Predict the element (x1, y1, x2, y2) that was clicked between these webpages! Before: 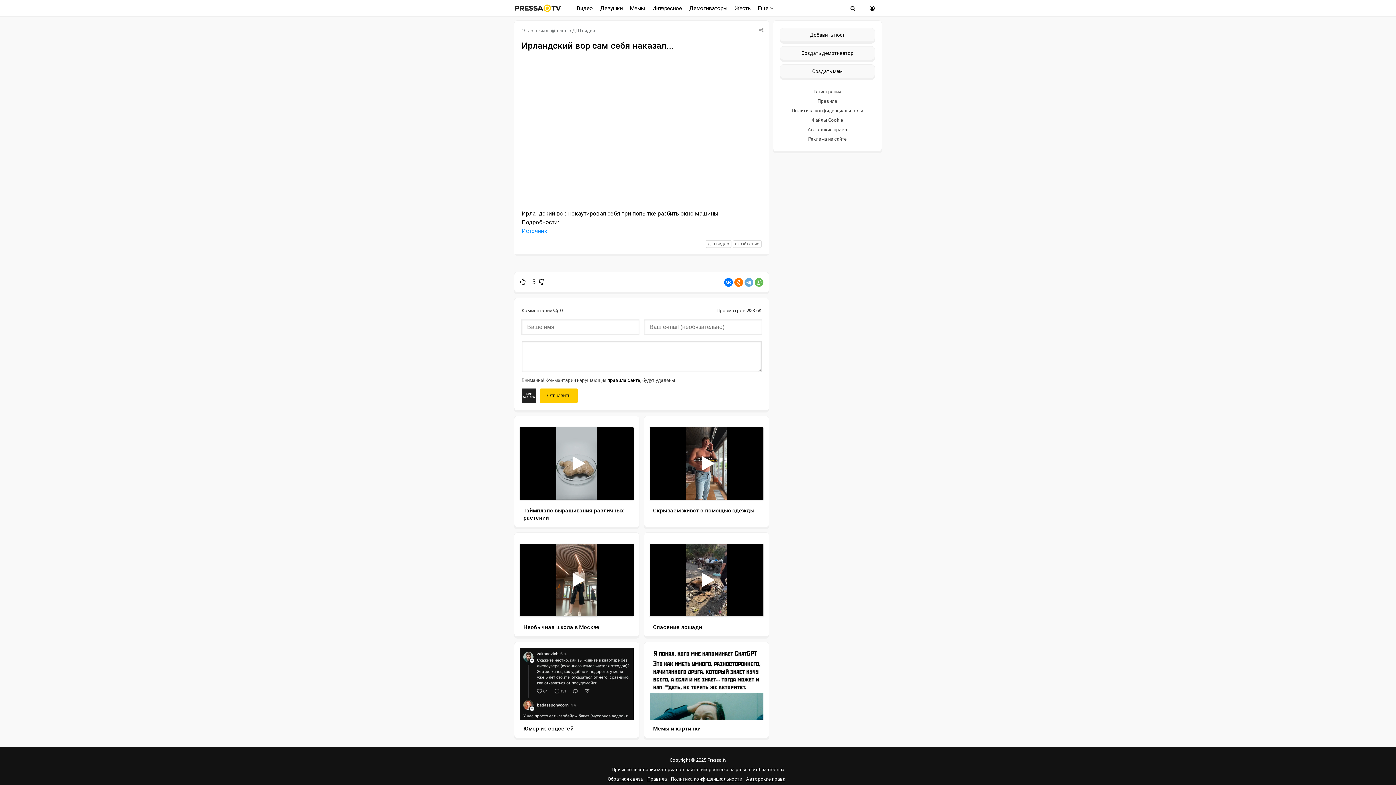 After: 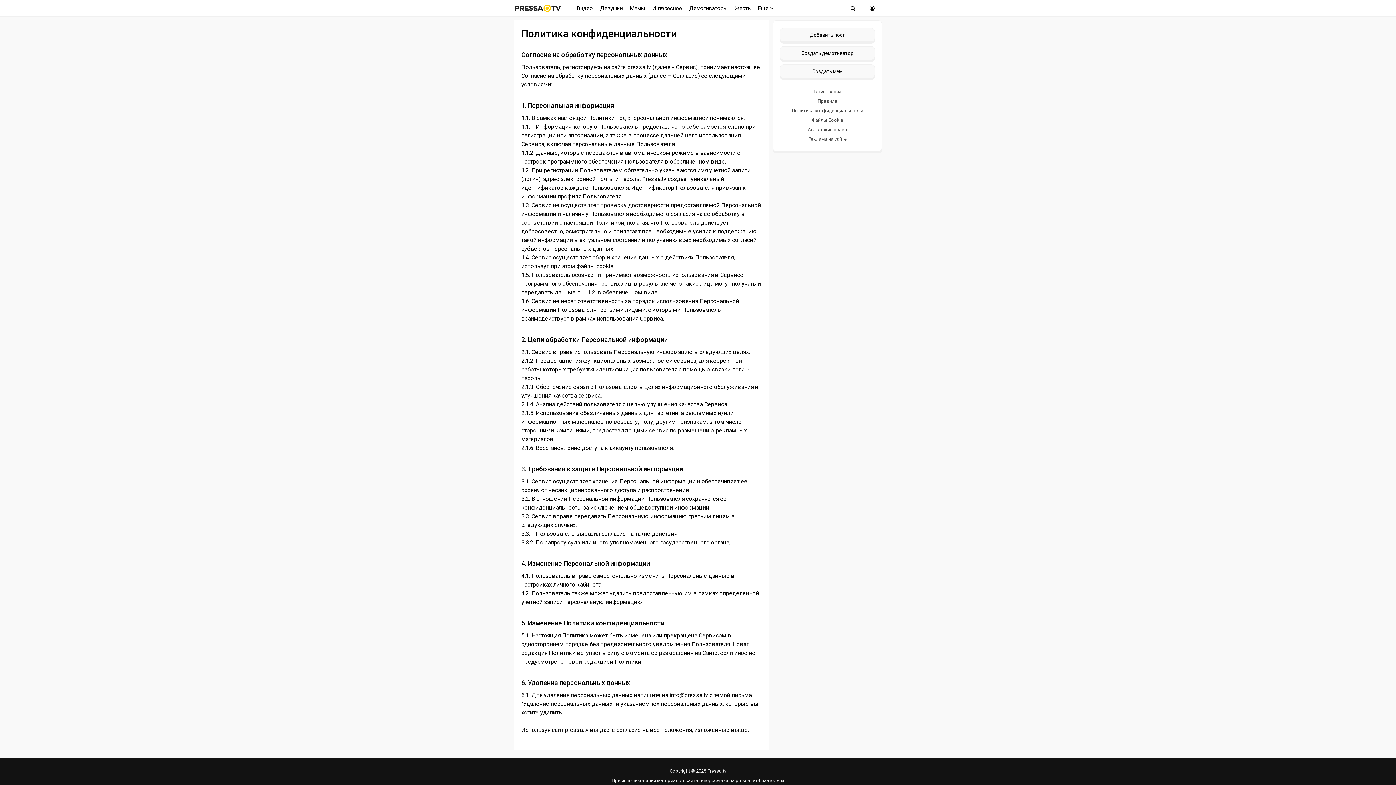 Action: label: Политика конфиденциальности bbox: (671, 775, 742, 782)